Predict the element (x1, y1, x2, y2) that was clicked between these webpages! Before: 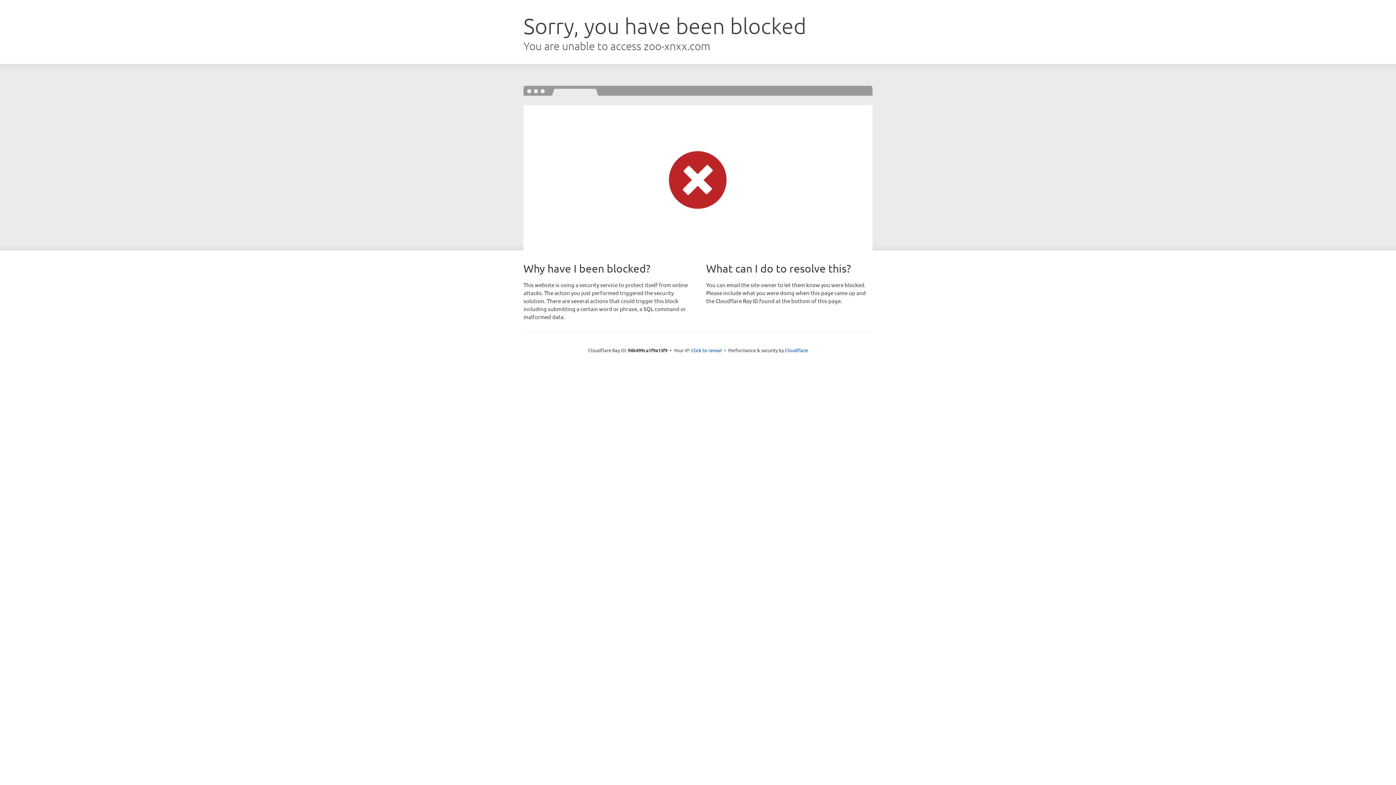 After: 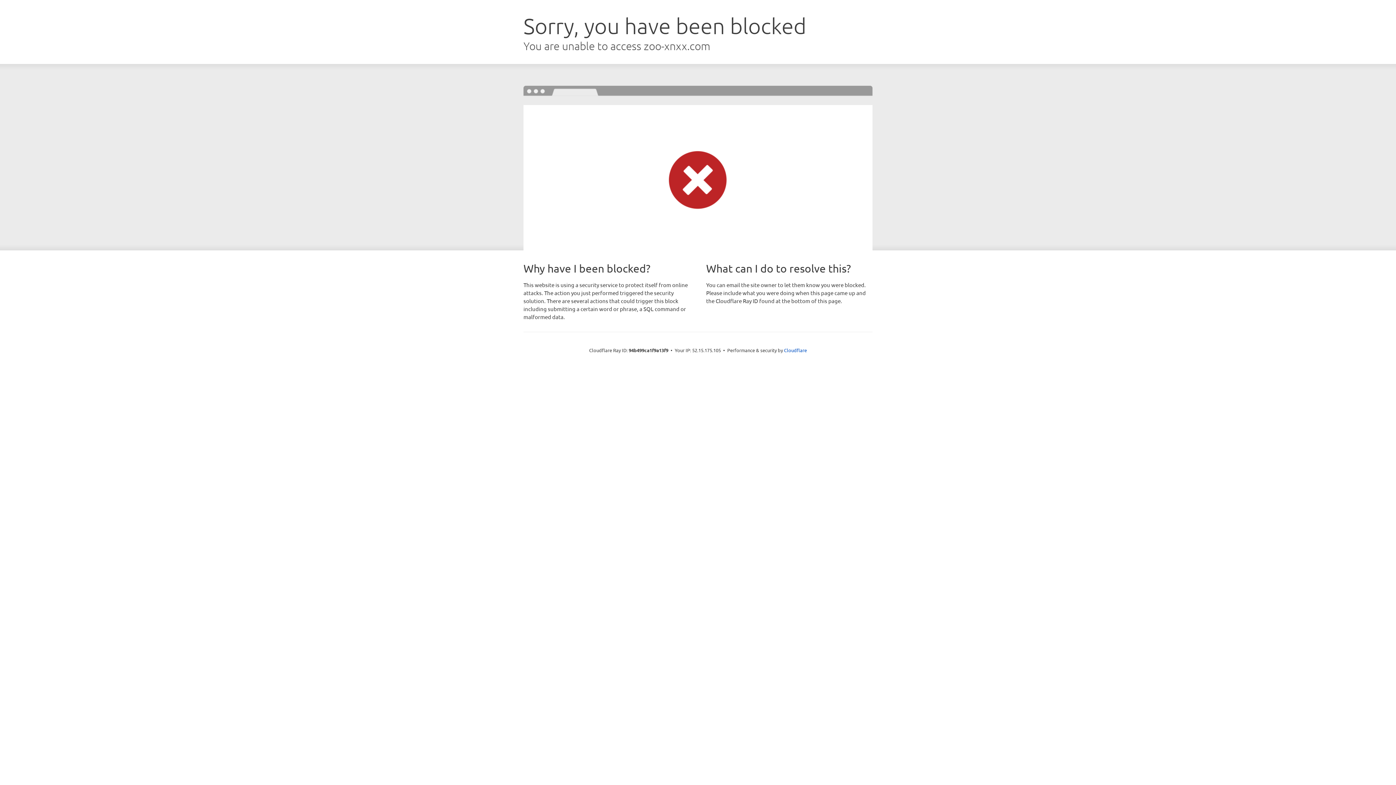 Action: label: Click to reveal bbox: (691, 346, 722, 353)